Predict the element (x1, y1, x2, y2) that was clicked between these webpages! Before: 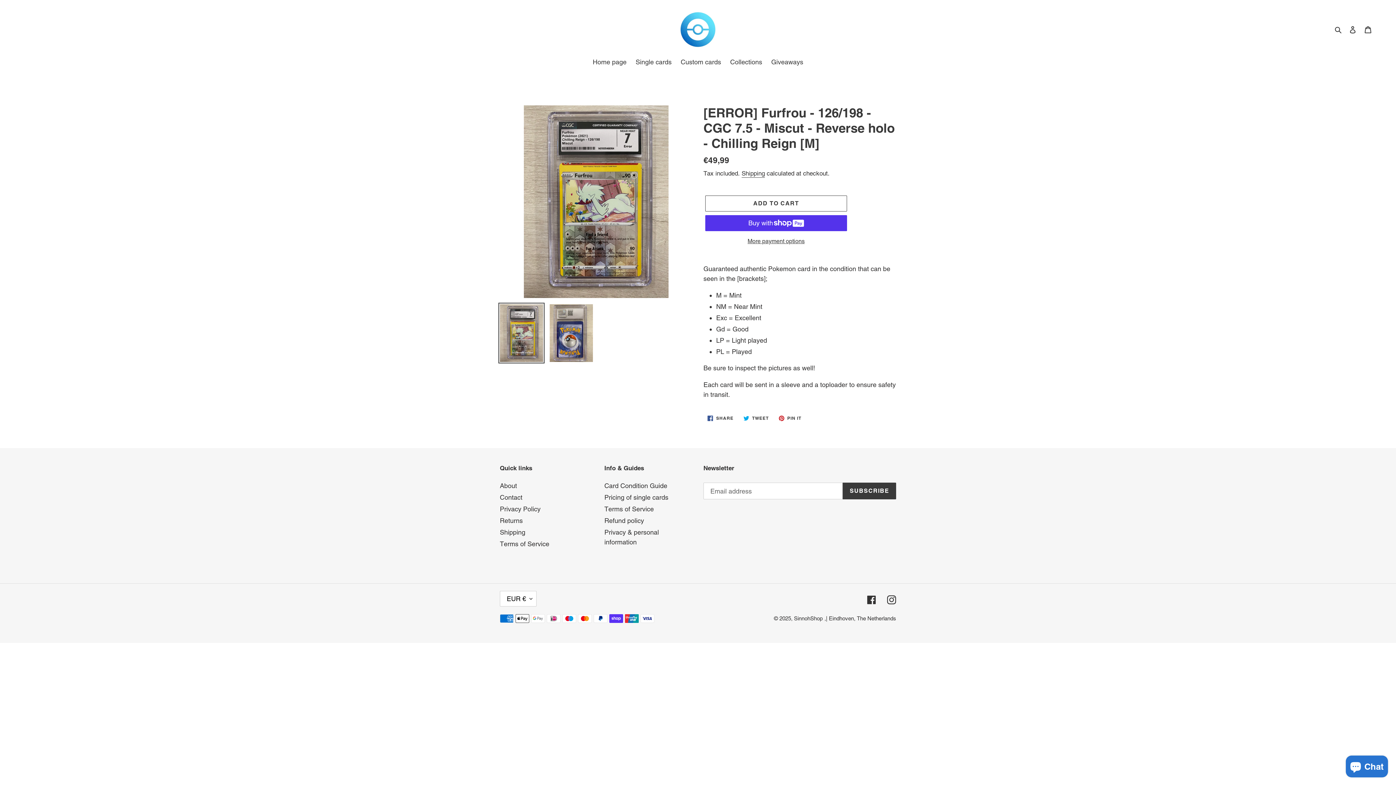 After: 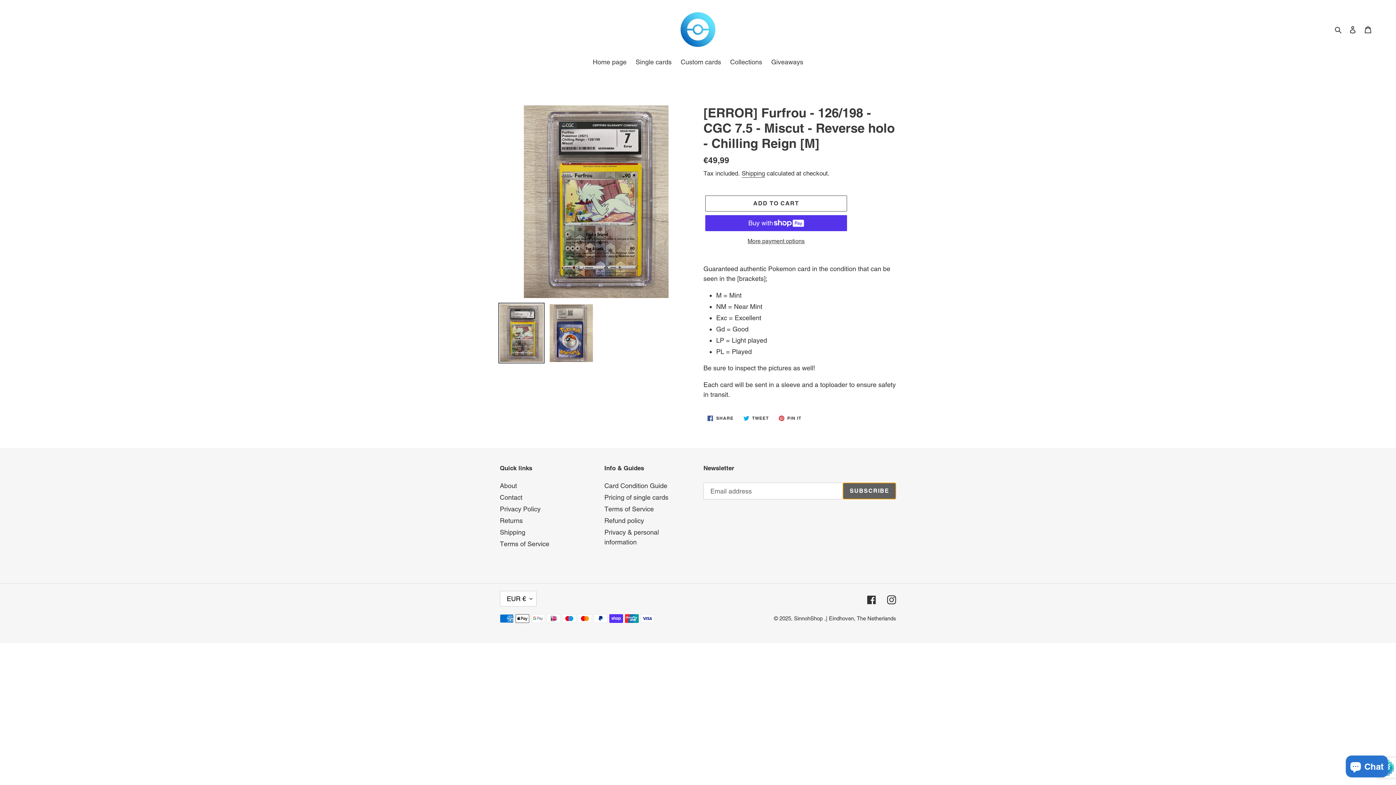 Action: label: SUBSCRIBE bbox: (843, 482, 896, 499)